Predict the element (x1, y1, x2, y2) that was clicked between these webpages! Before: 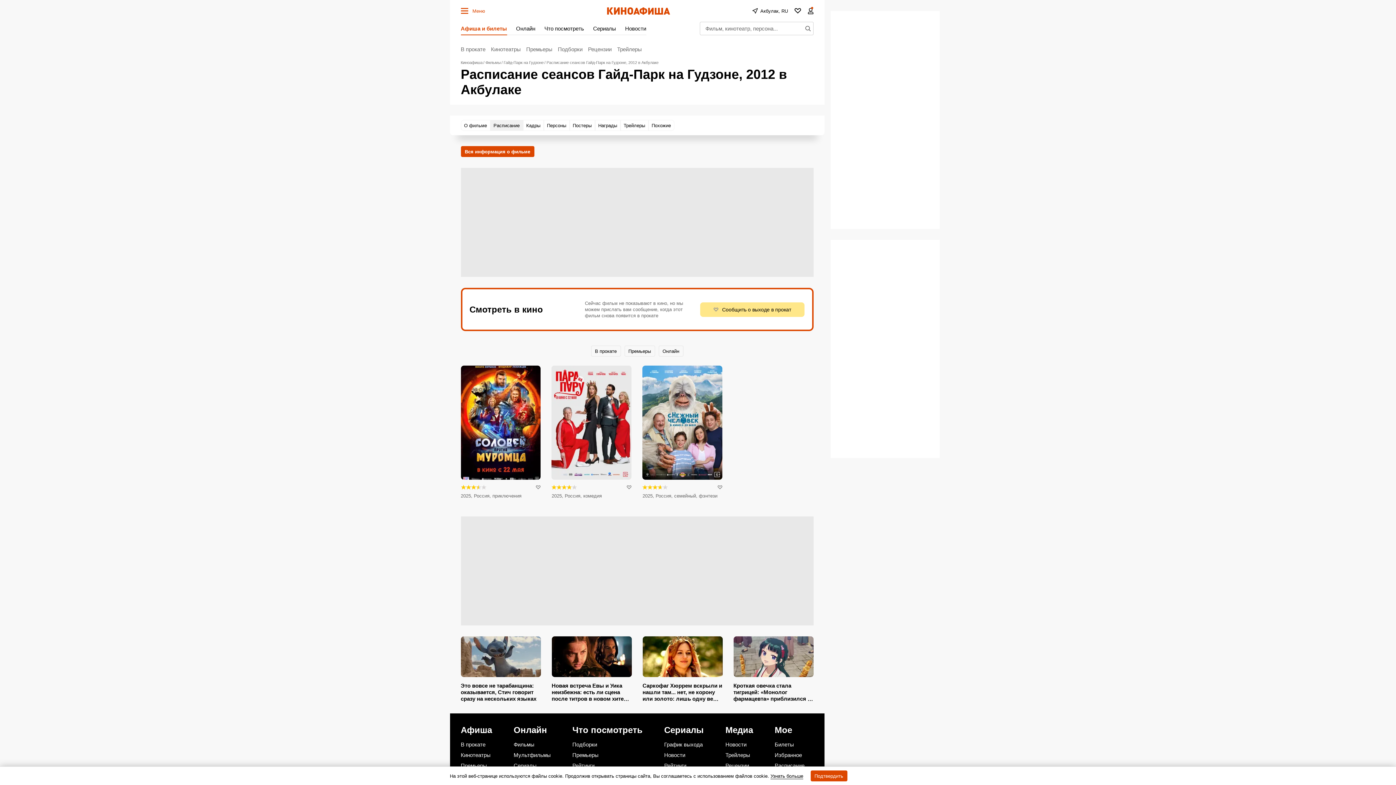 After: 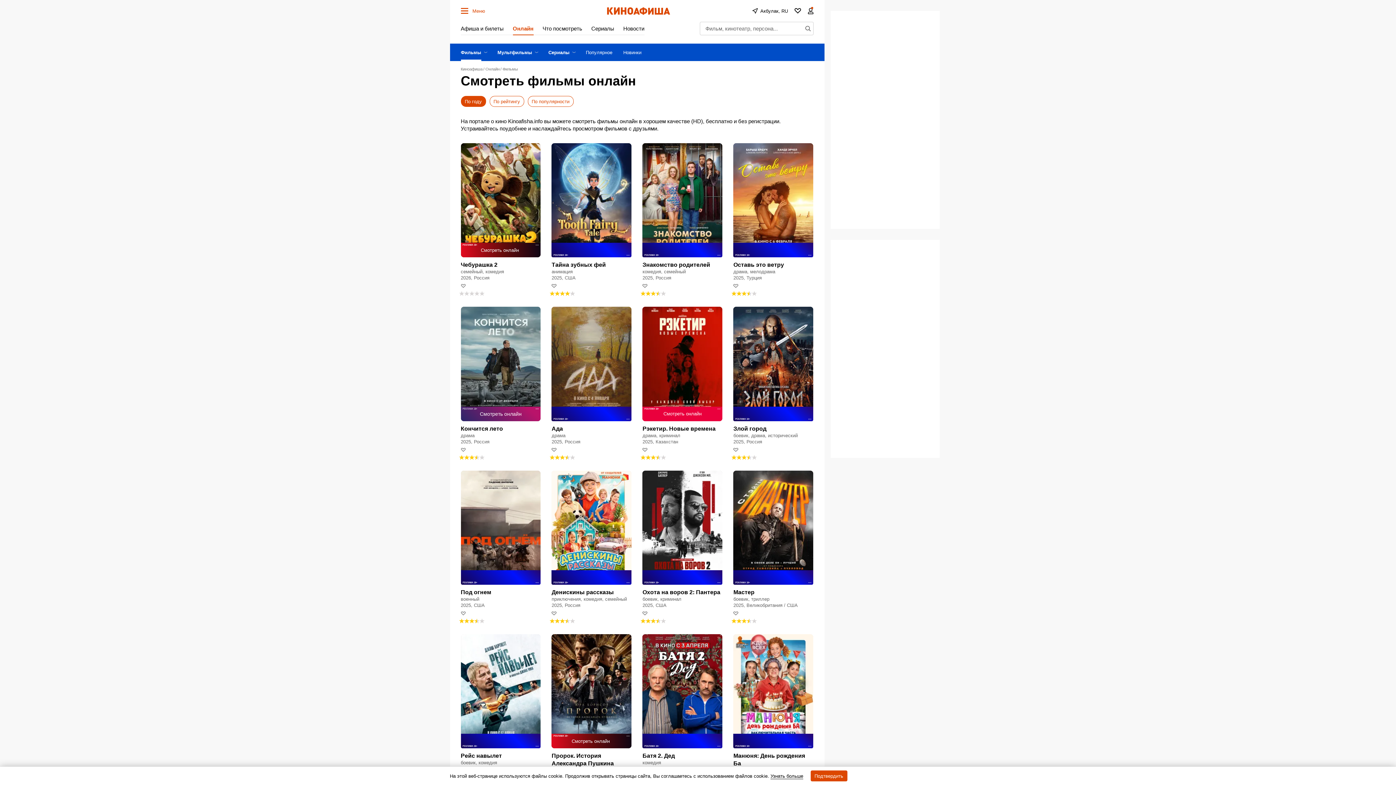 Action: bbox: (513, 741, 559, 748) label: Фильмы